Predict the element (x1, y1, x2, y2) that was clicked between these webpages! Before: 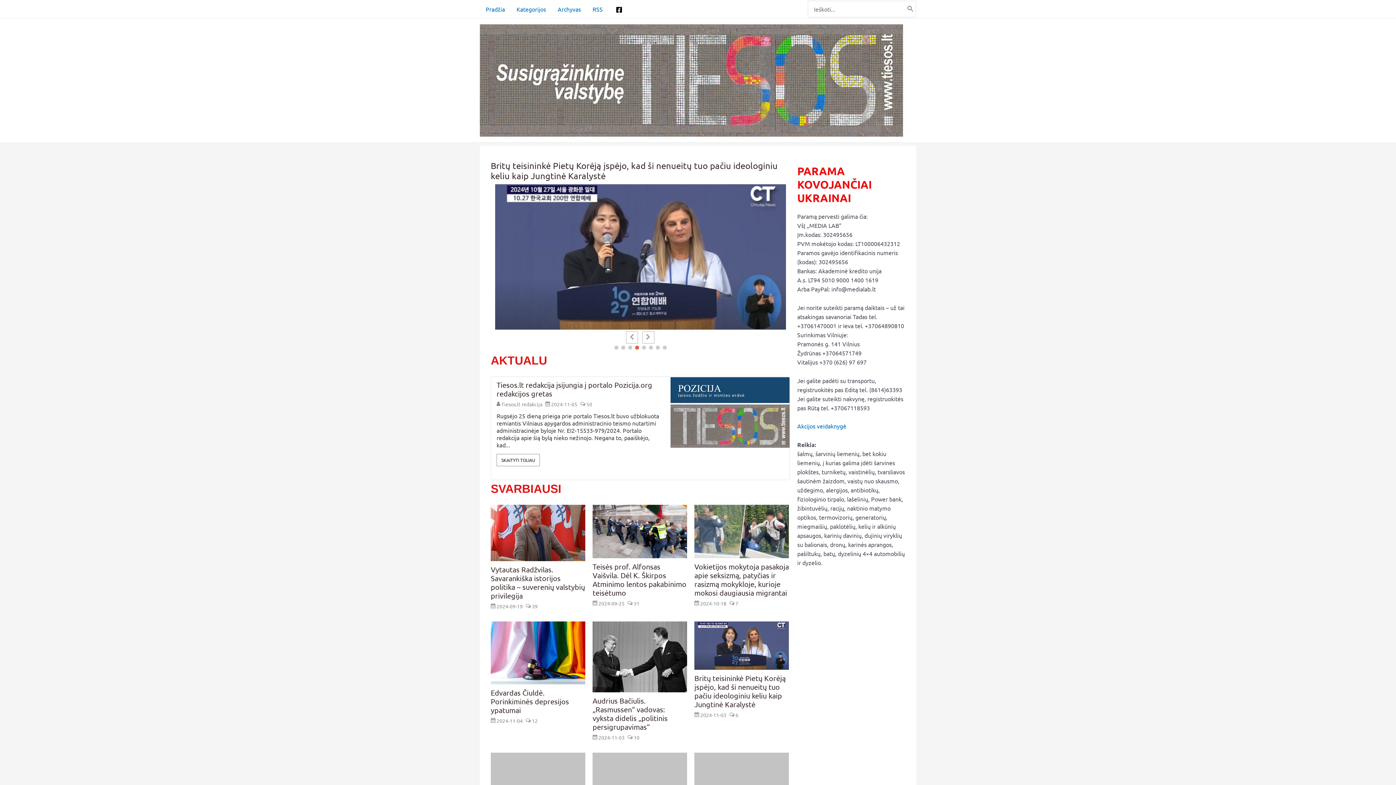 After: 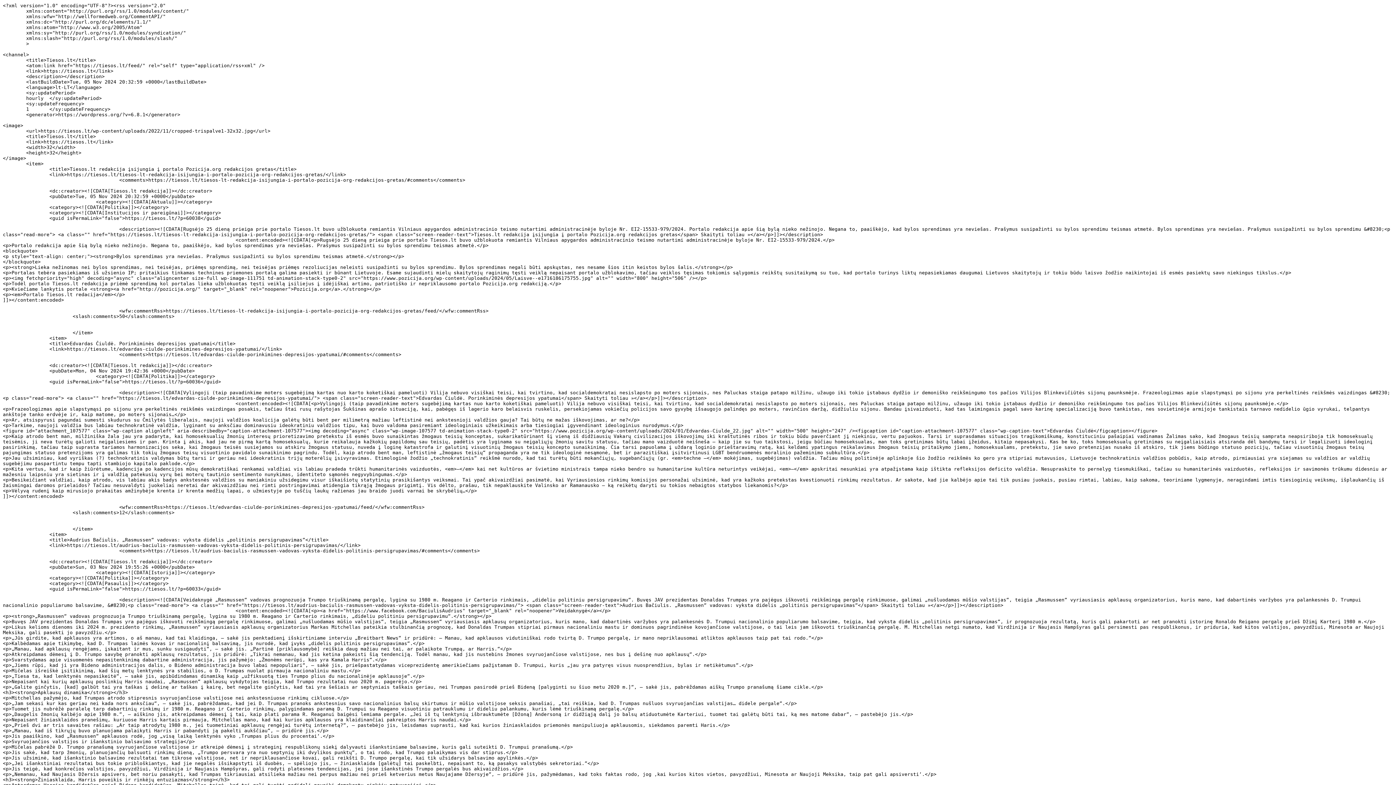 Action: bbox: (586, 0, 608, 18) label: RSS